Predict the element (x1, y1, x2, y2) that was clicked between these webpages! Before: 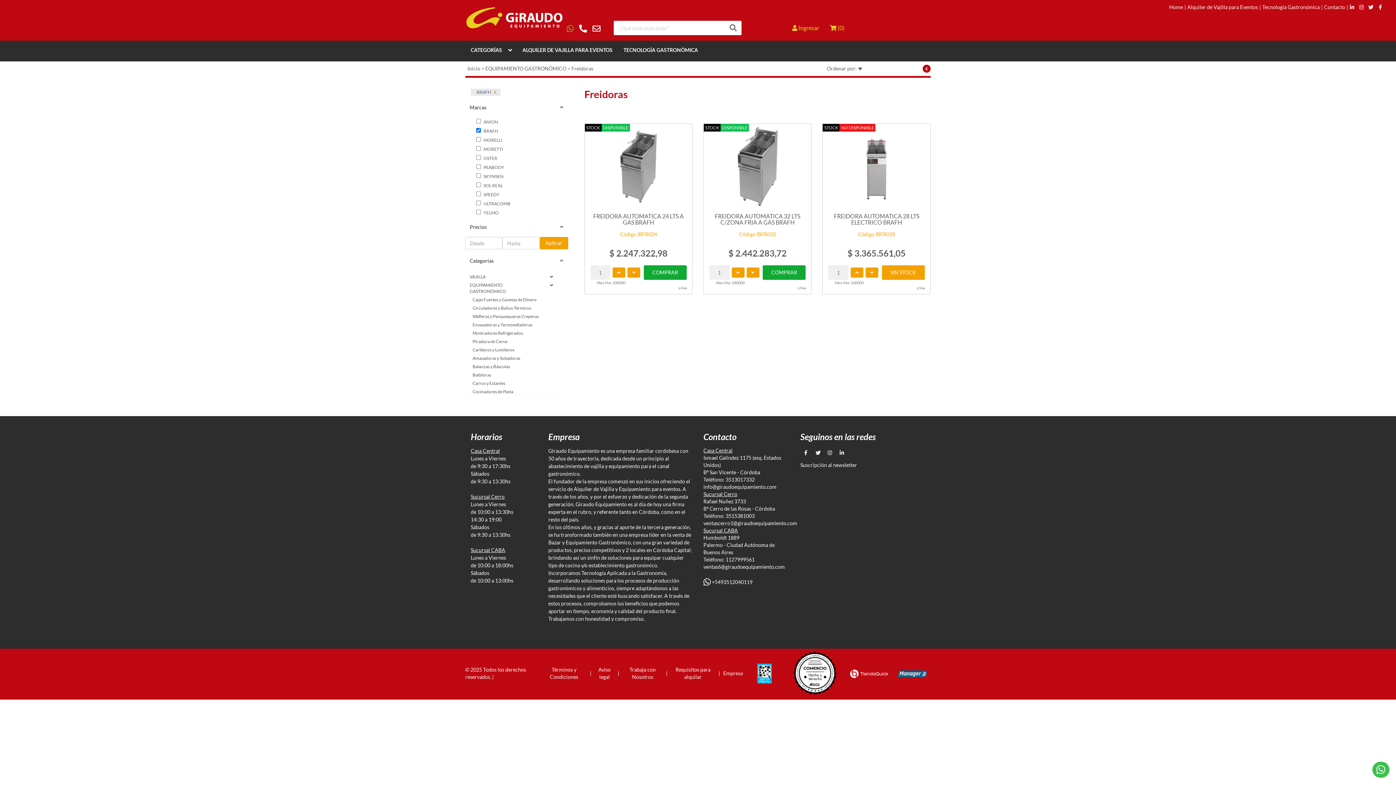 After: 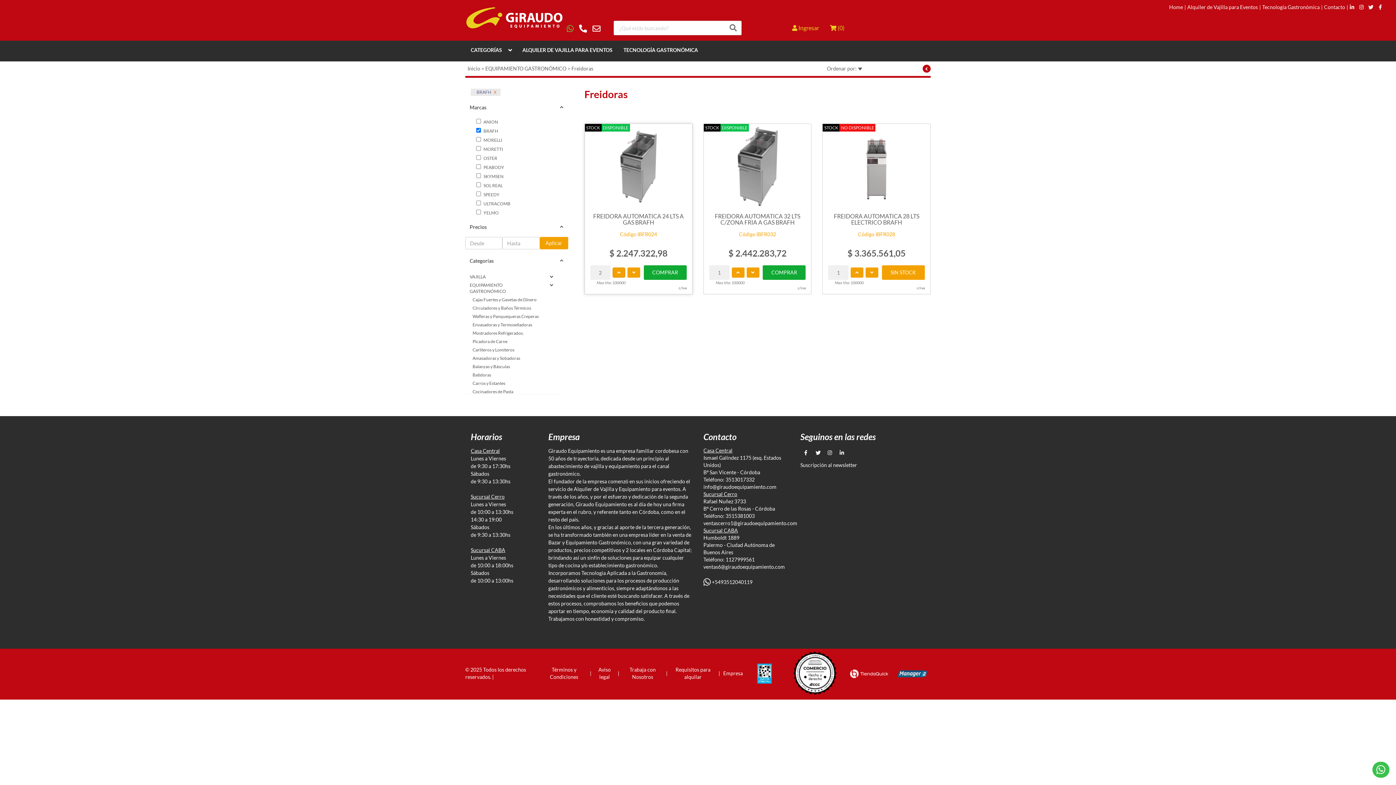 Action: bbox: (612, 267, 625, 277) label: Aumentar cantidad